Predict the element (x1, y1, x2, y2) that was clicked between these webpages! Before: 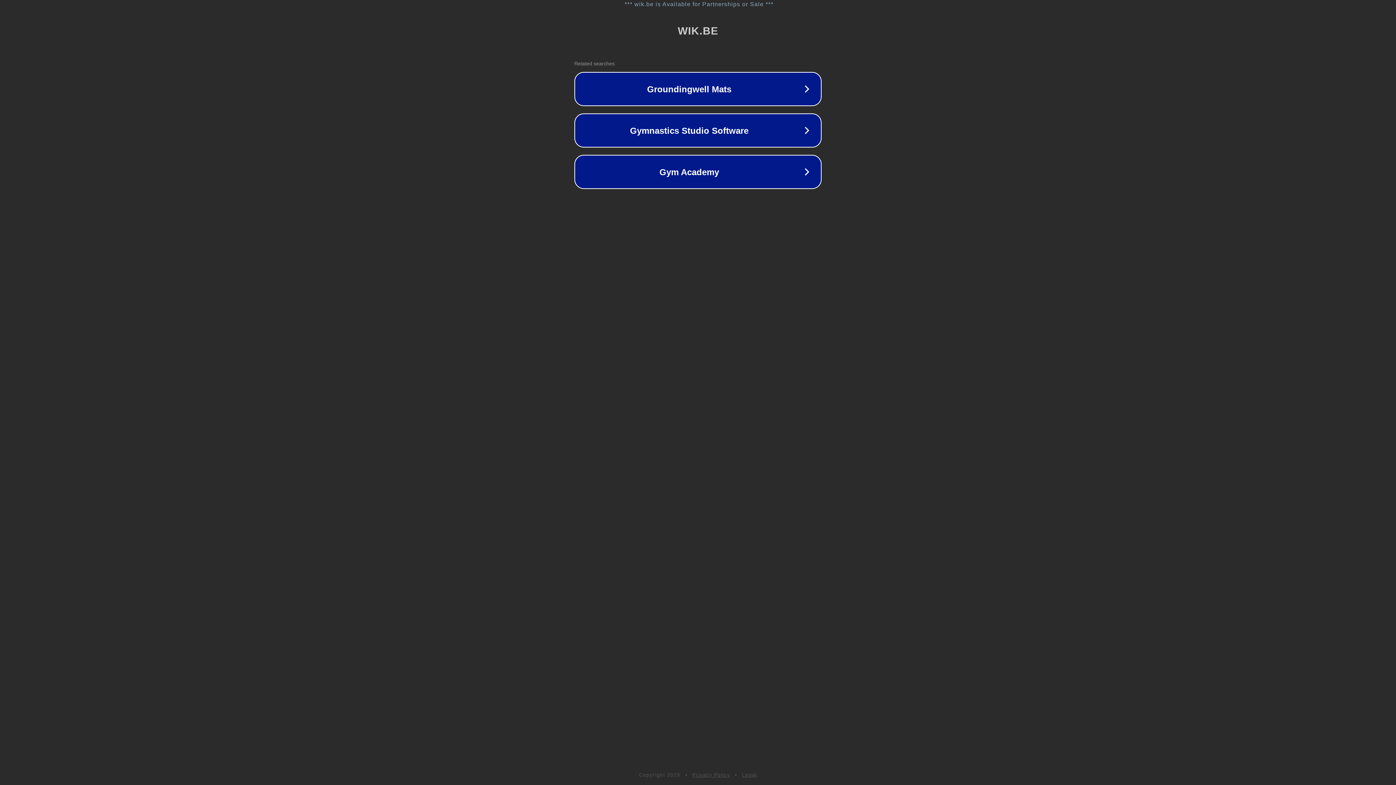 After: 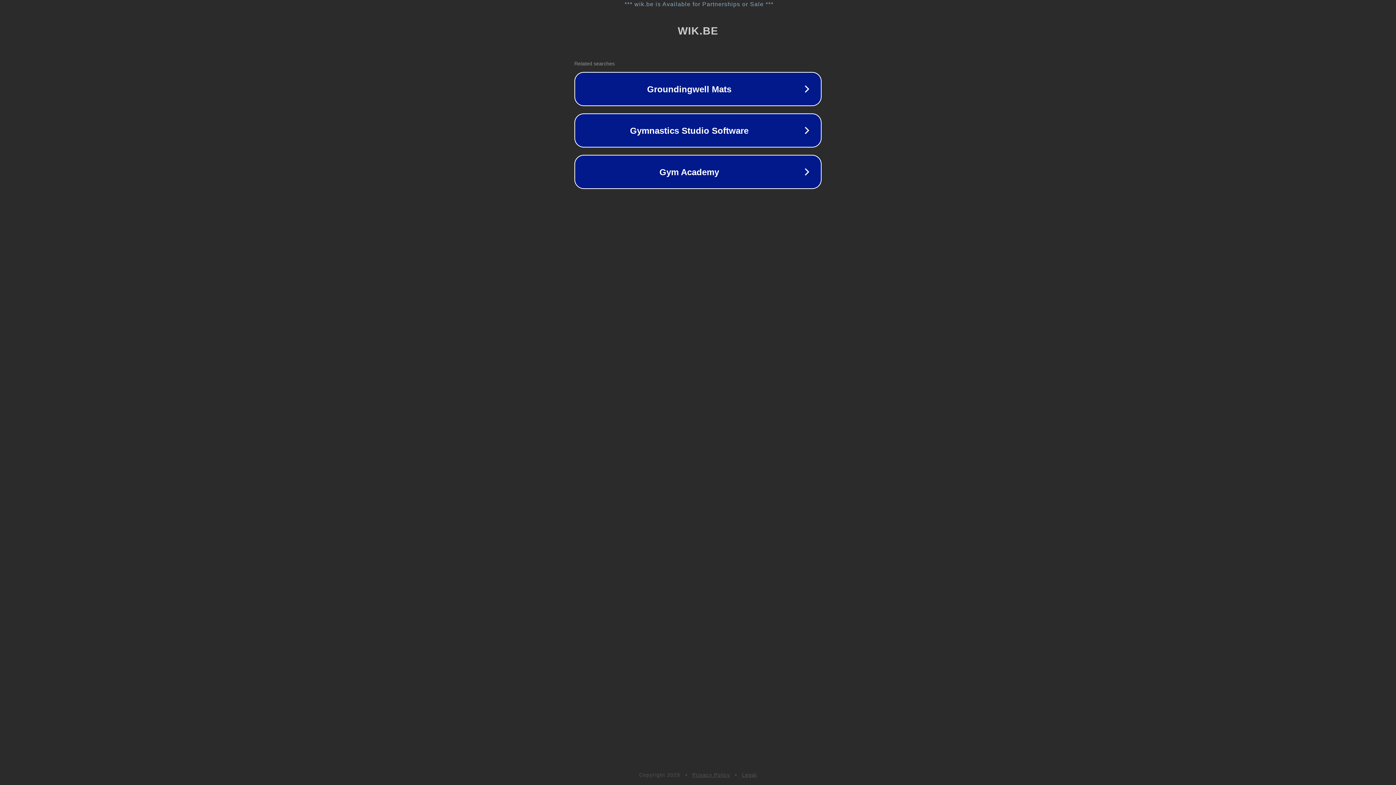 Action: bbox: (742, 772, 757, 778) label: Legal